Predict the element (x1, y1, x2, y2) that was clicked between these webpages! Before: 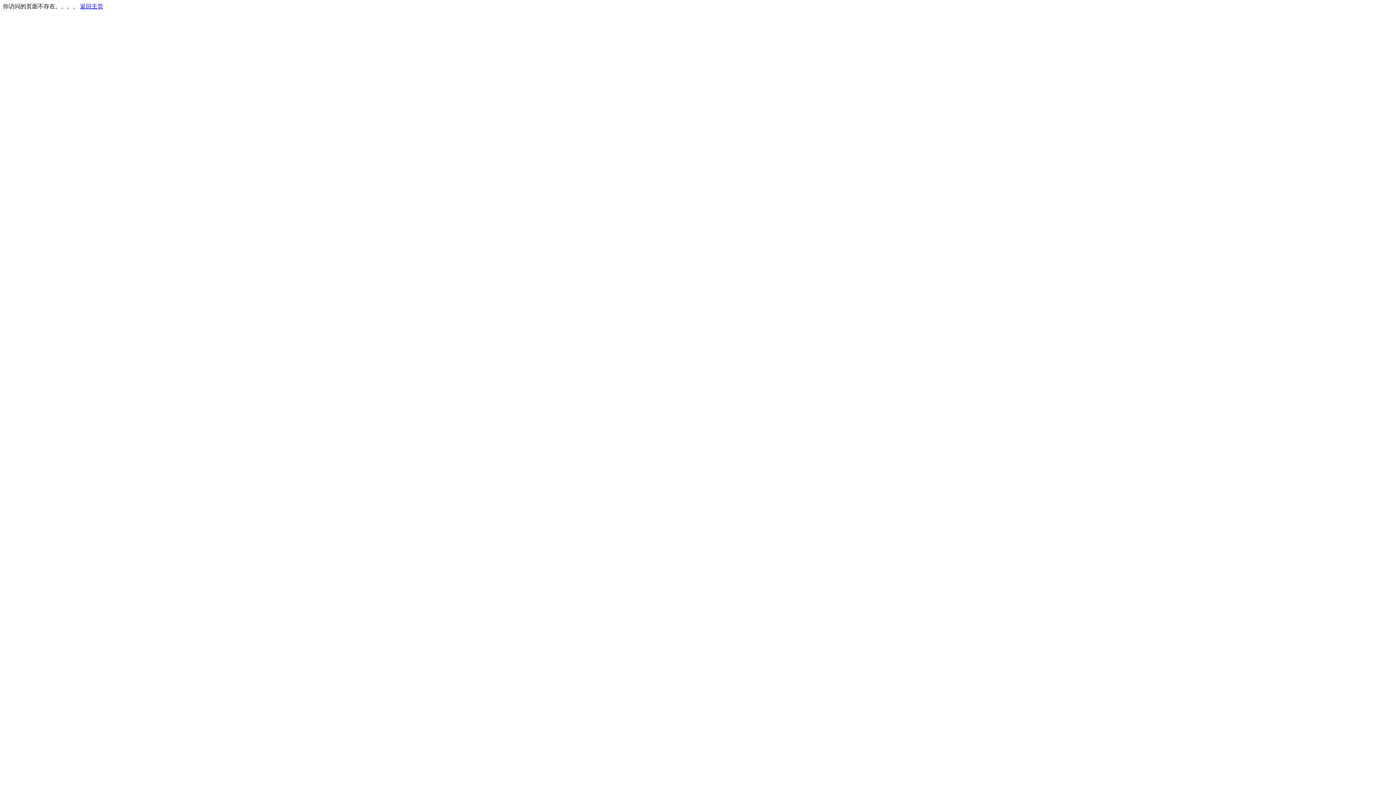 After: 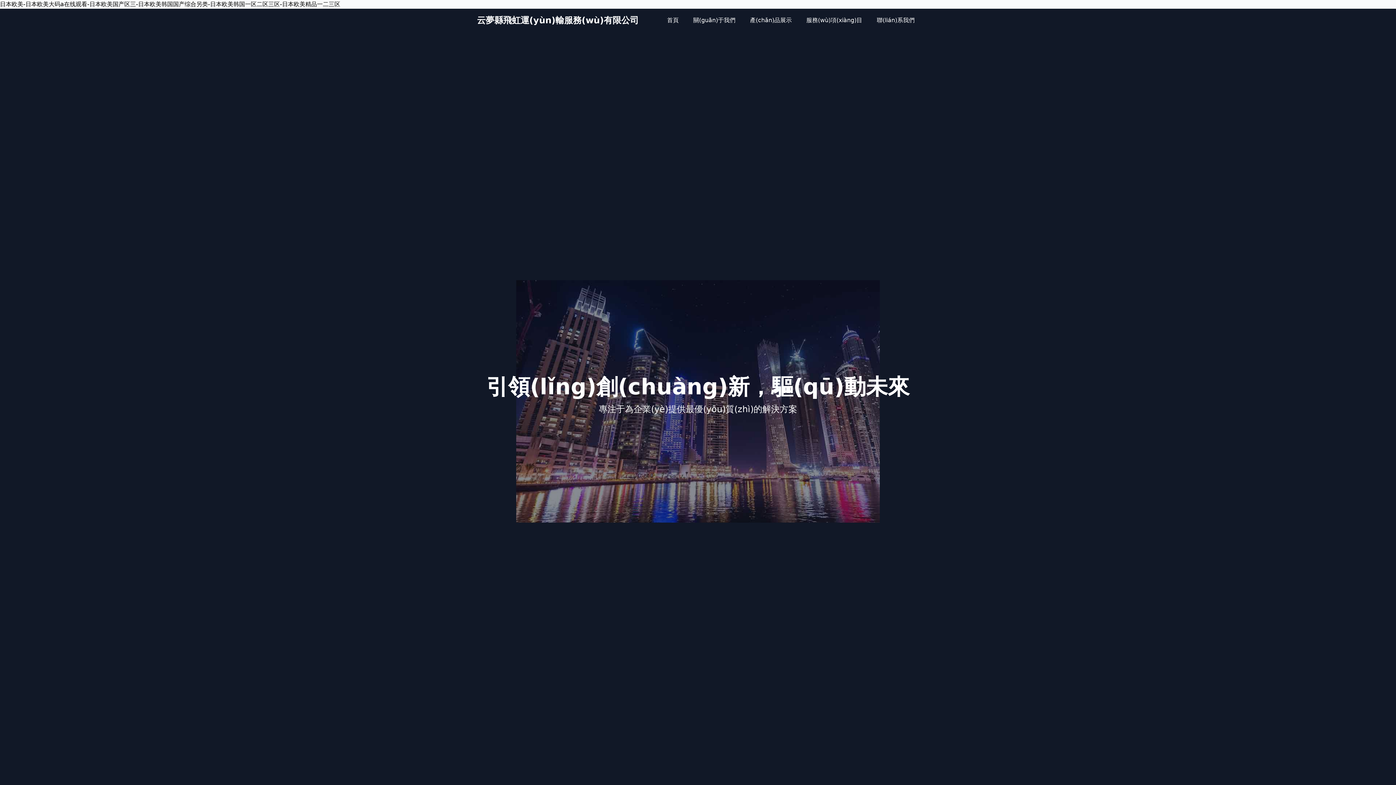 Action: bbox: (80, 3, 103, 9) label: 返回主页